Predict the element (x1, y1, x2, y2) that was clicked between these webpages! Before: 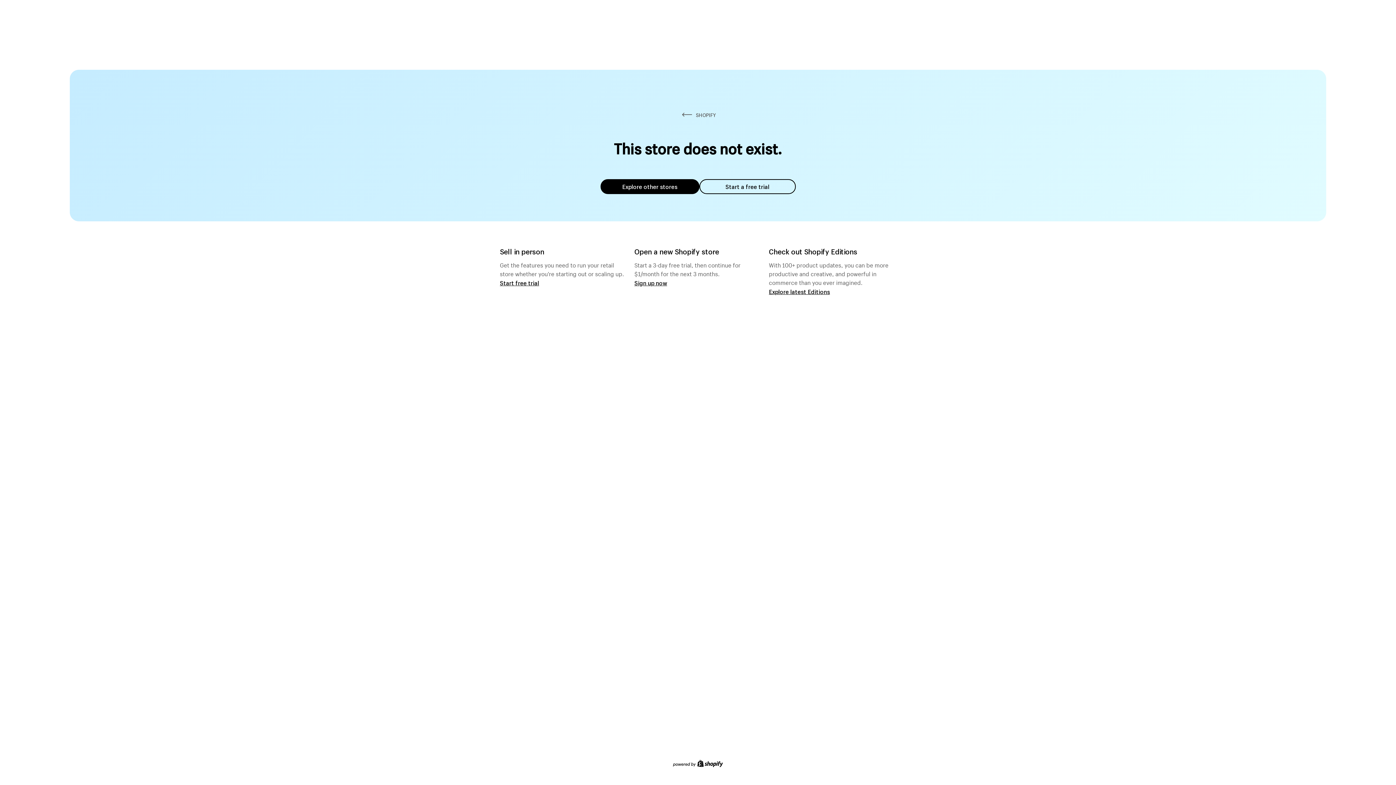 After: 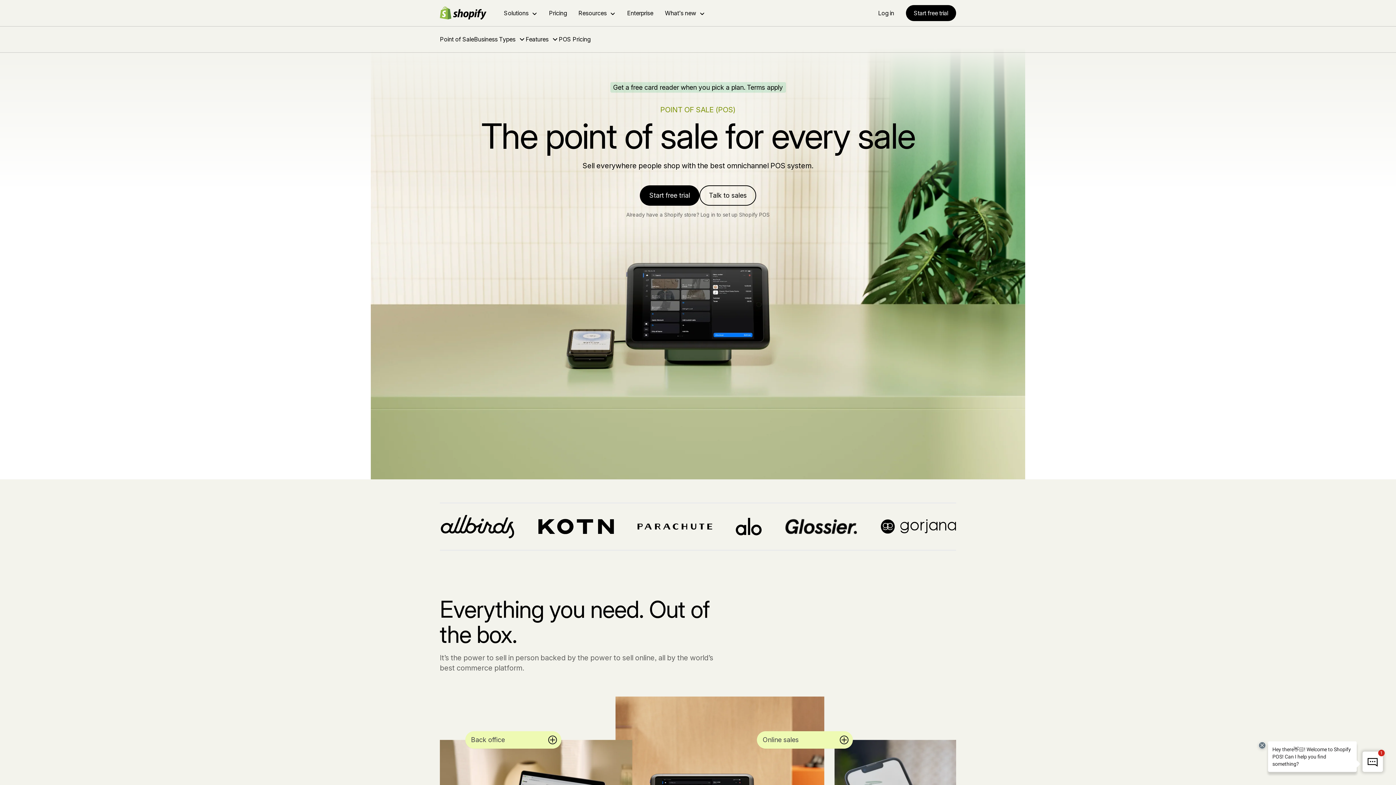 Action: label: Start free trial bbox: (500, 279, 539, 286)